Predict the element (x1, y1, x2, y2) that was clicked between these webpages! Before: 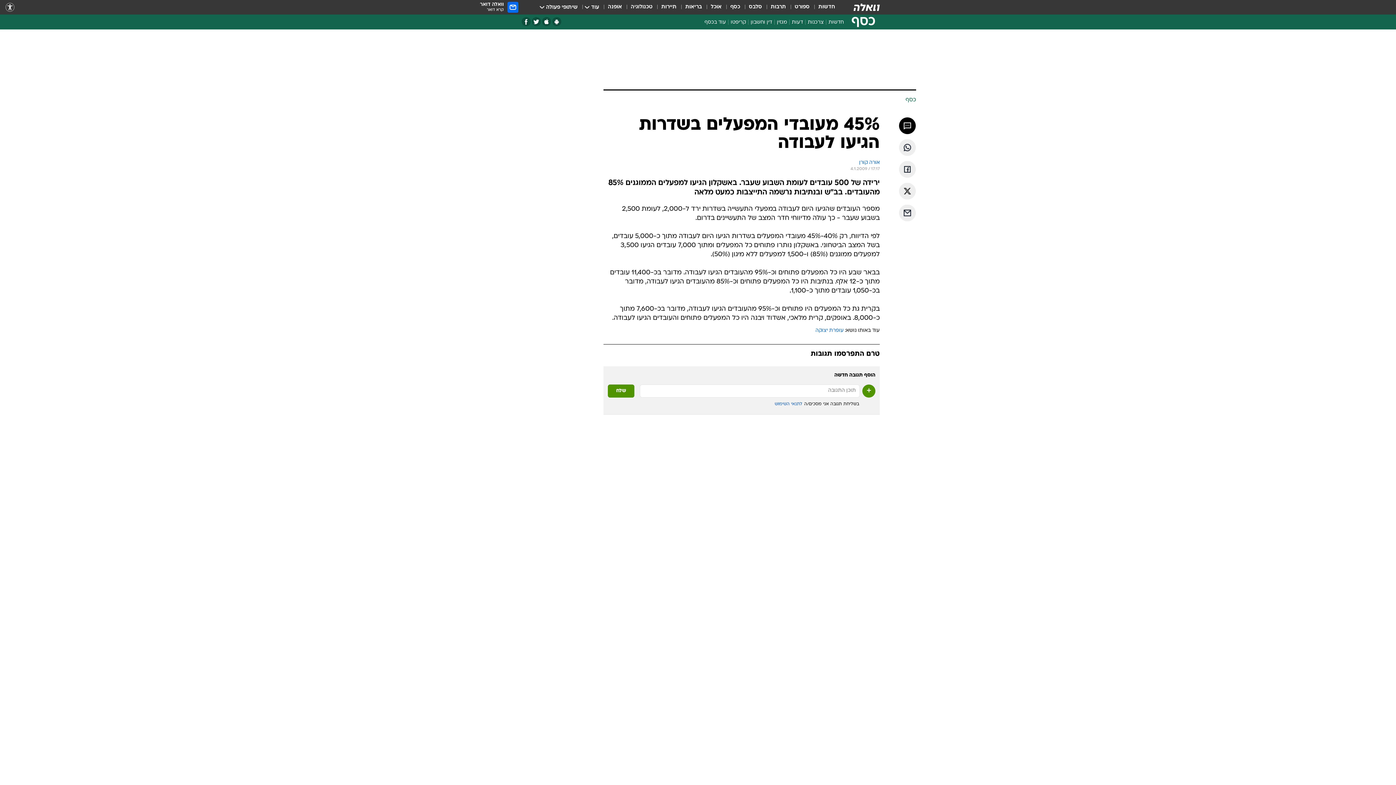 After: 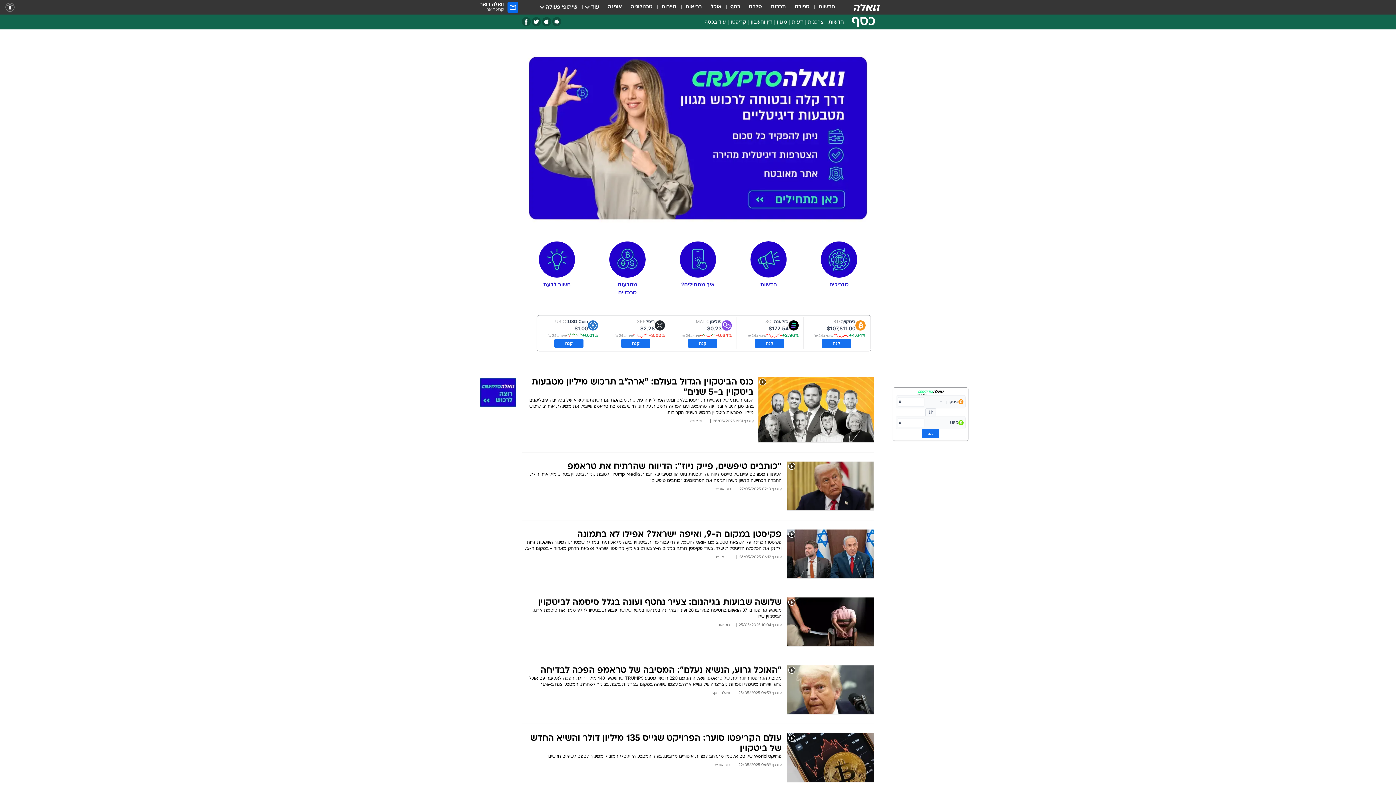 Action: label: קריפטו bbox: (728, 18, 748, 28)